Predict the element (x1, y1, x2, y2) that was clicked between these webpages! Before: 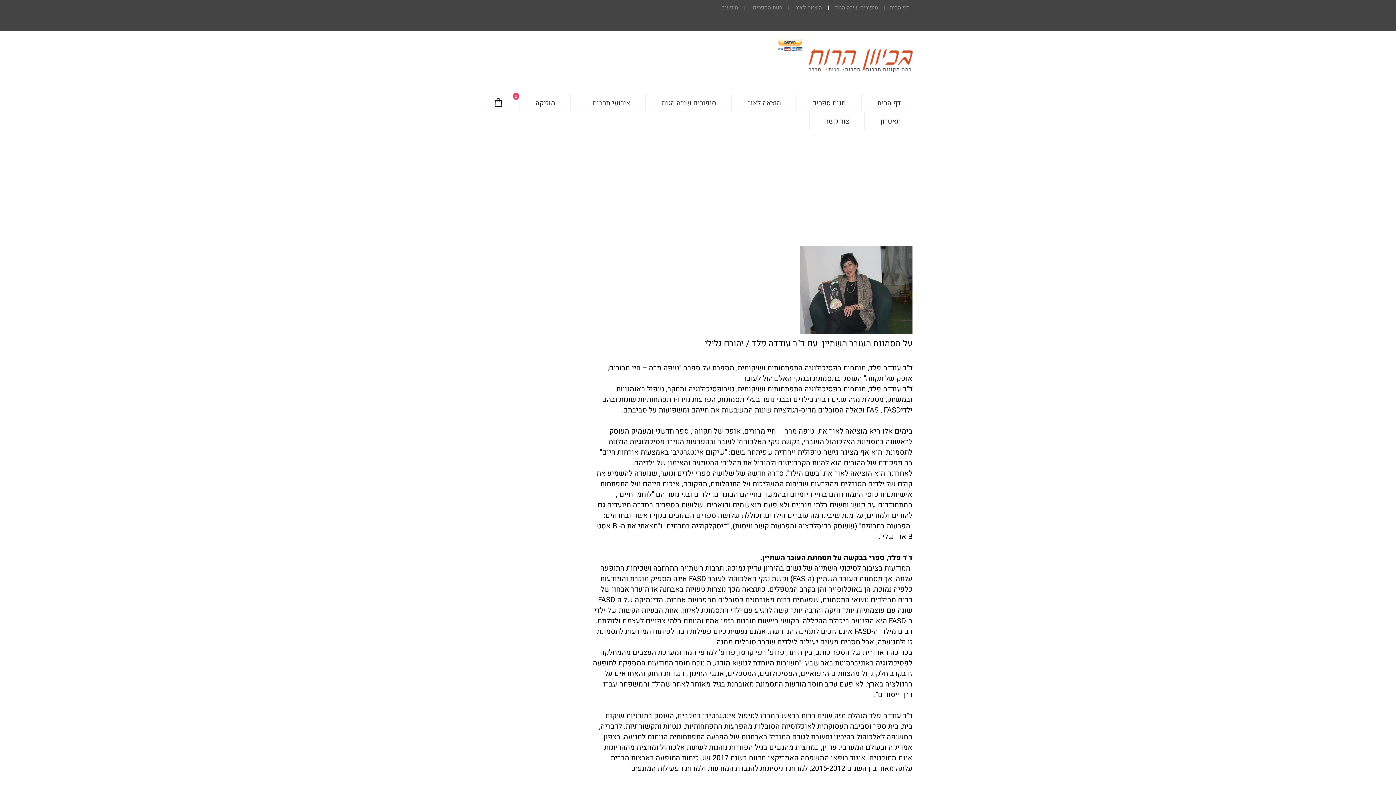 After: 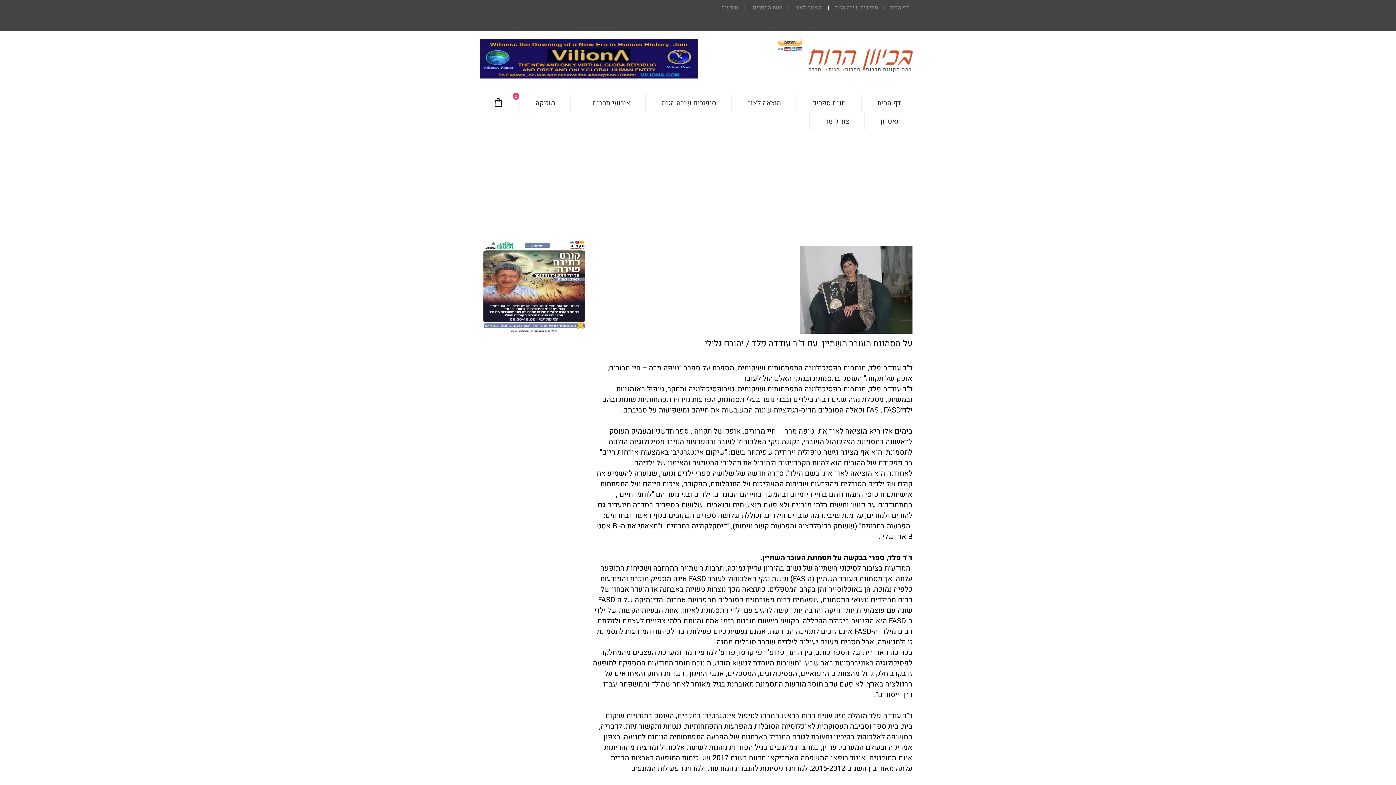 Action: label: 


    bbox: (480, 1, 589, 23)